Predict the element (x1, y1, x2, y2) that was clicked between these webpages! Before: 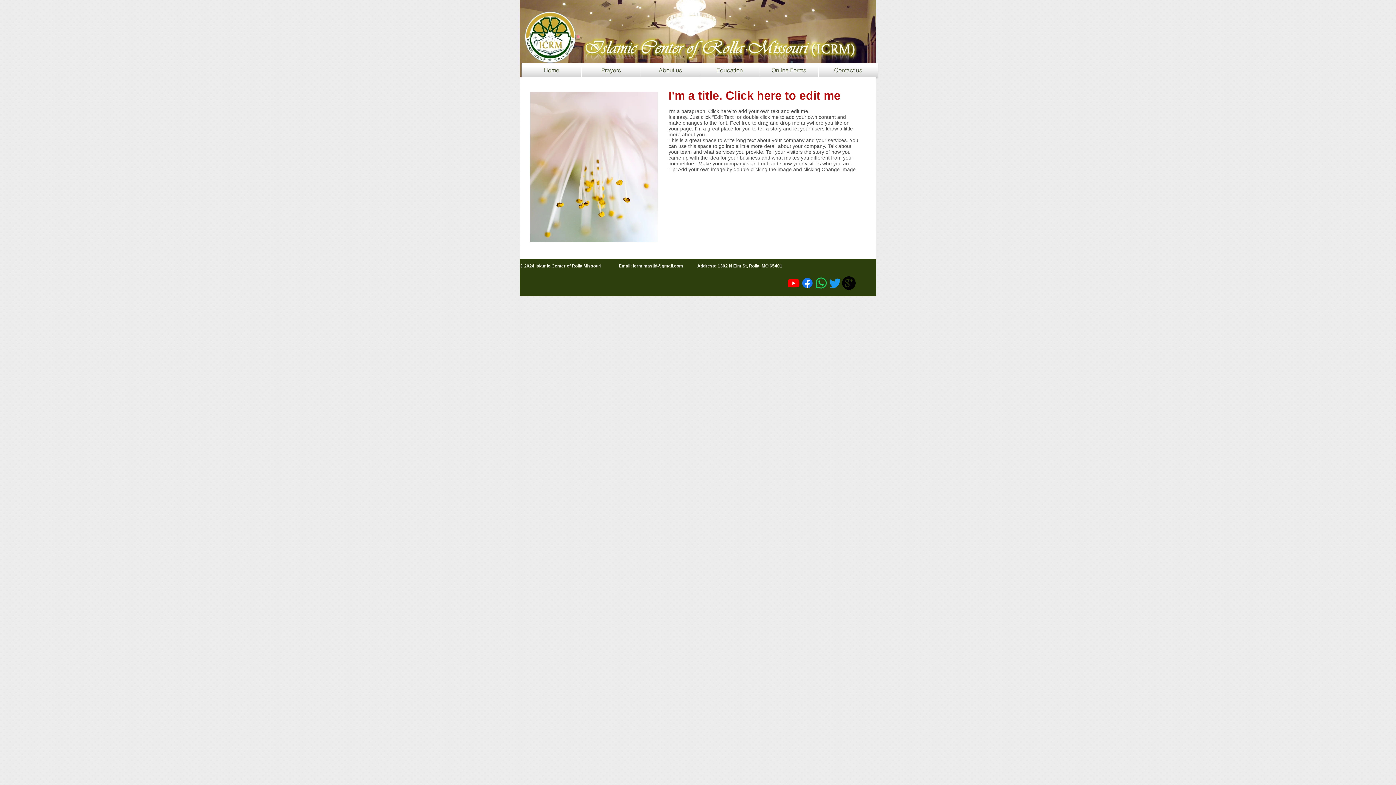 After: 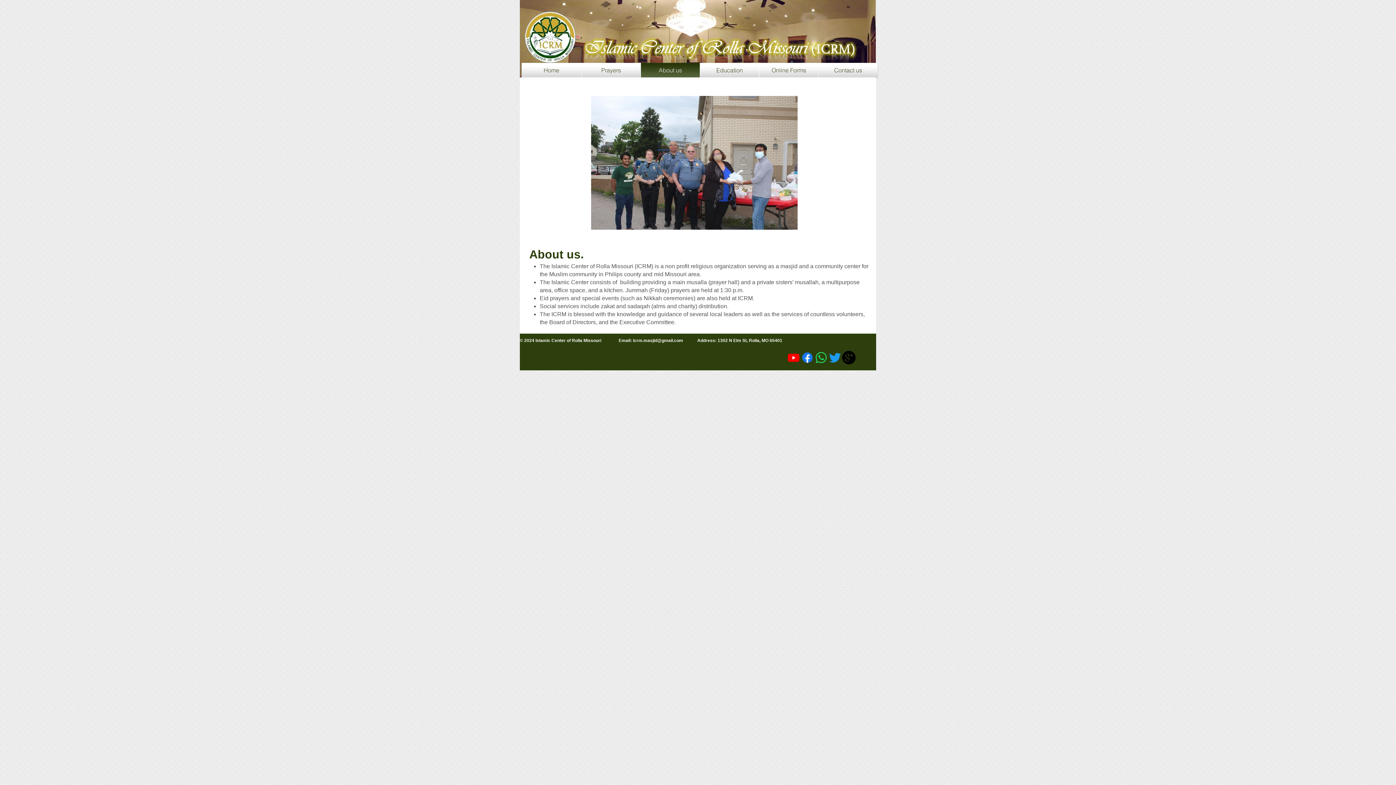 Action: bbox: (641, 62, 700, 77) label: About us